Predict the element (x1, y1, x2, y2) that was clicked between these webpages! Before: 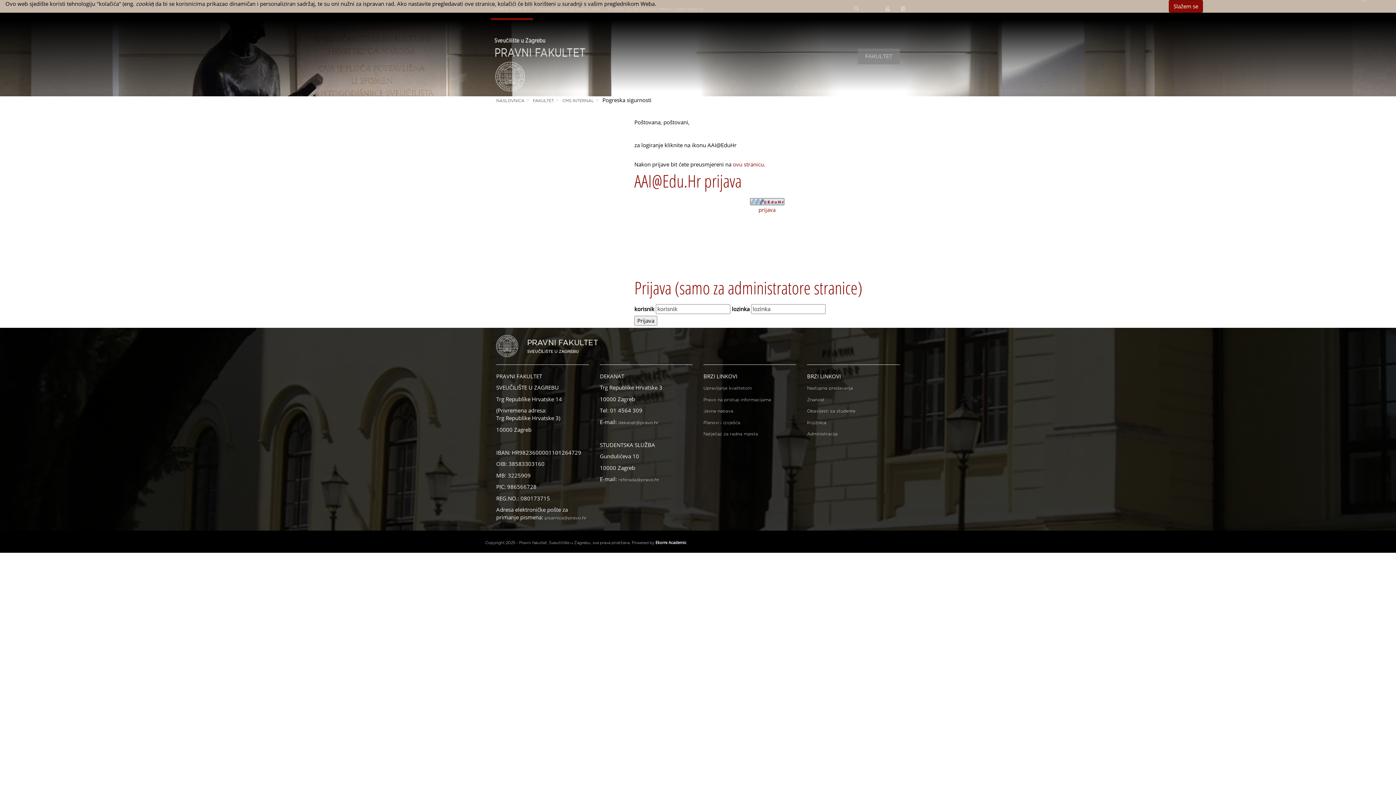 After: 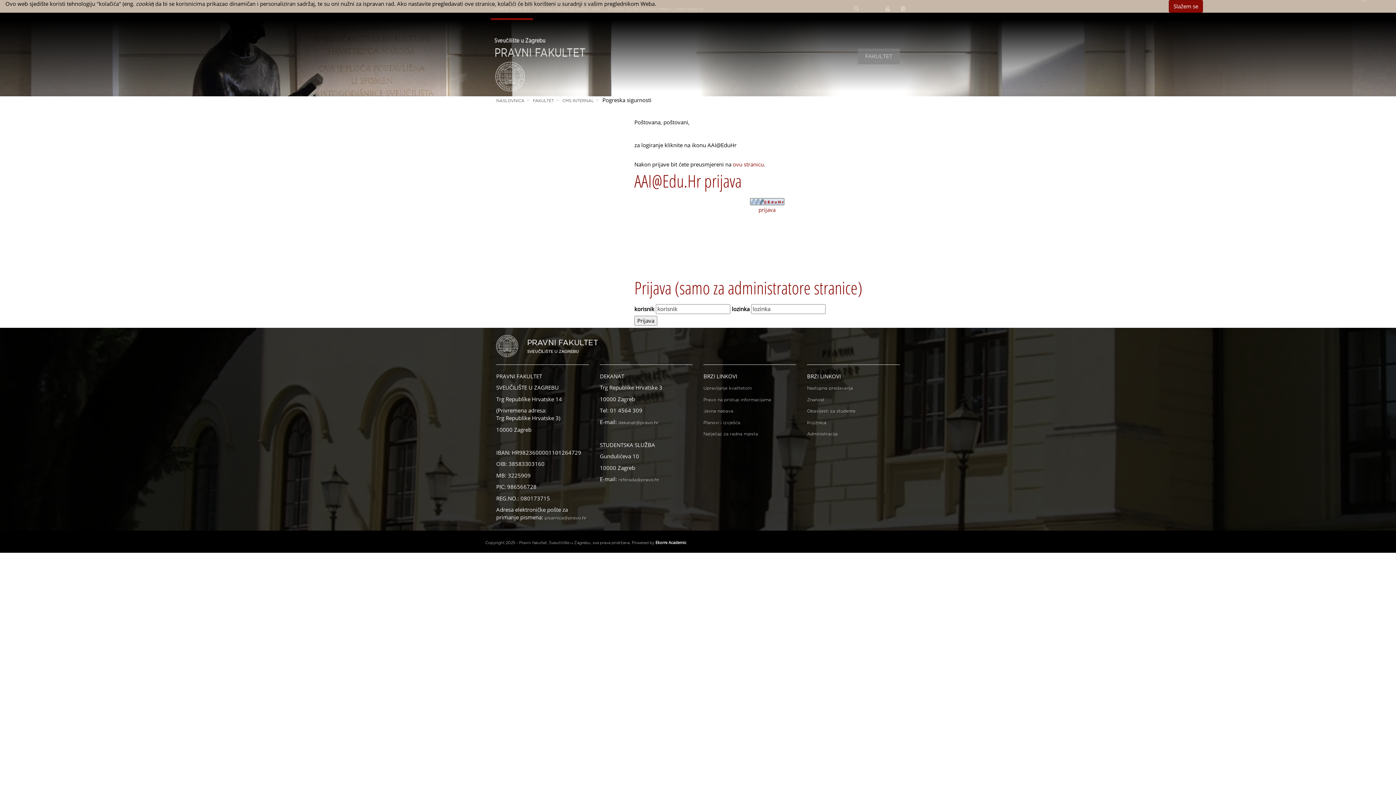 Action: bbox: (494, 60, 585, 67)